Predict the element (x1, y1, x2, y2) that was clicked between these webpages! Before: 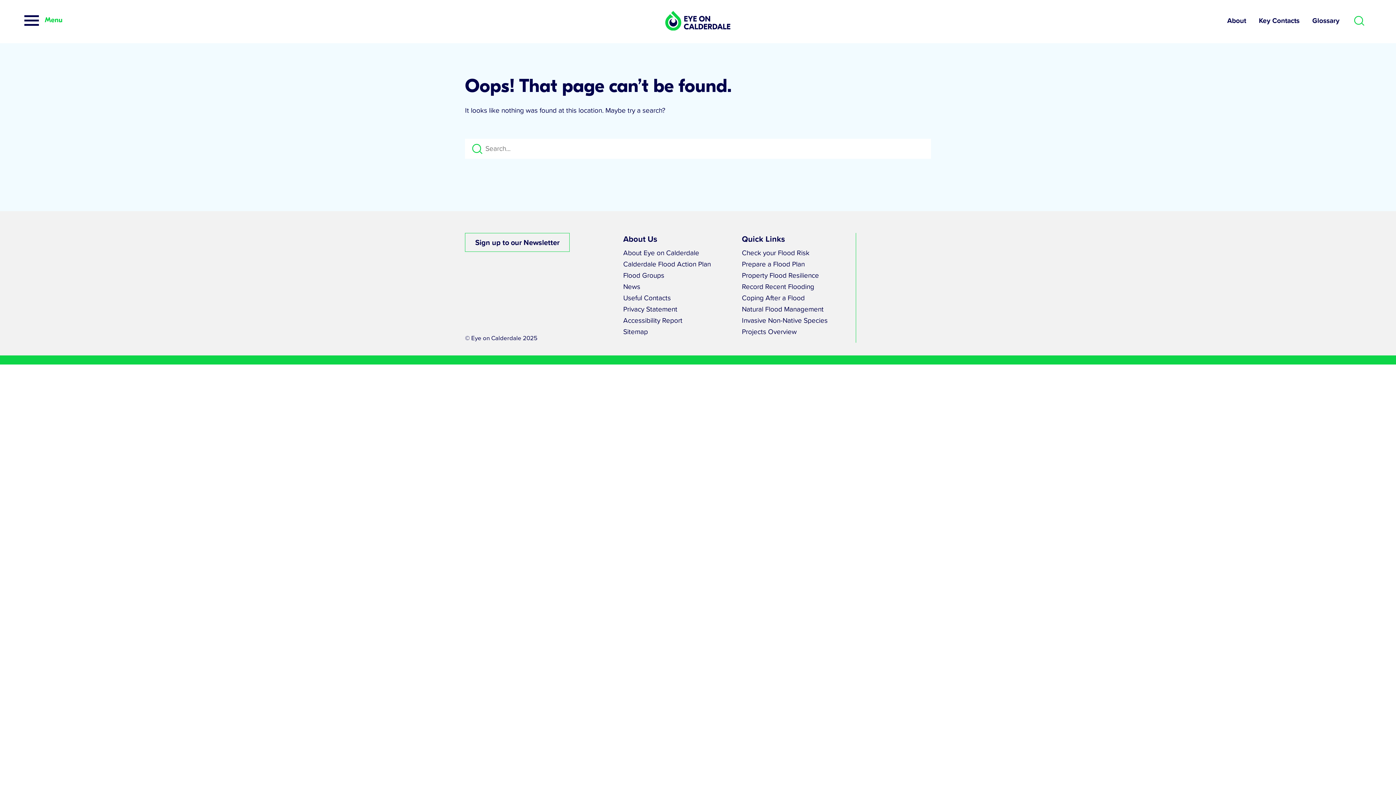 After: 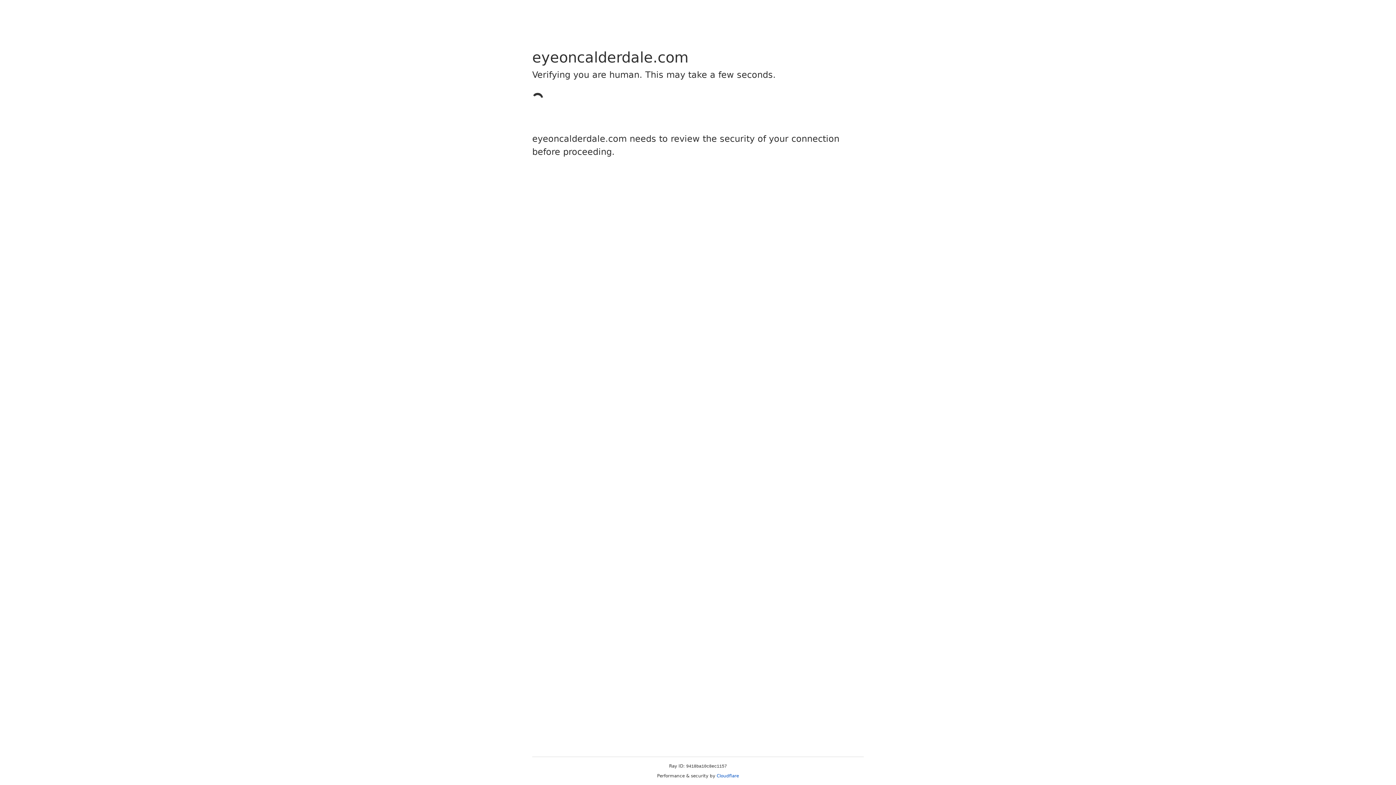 Action: label: Record Recent Flooding bbox: (742, 281, 814, 291)